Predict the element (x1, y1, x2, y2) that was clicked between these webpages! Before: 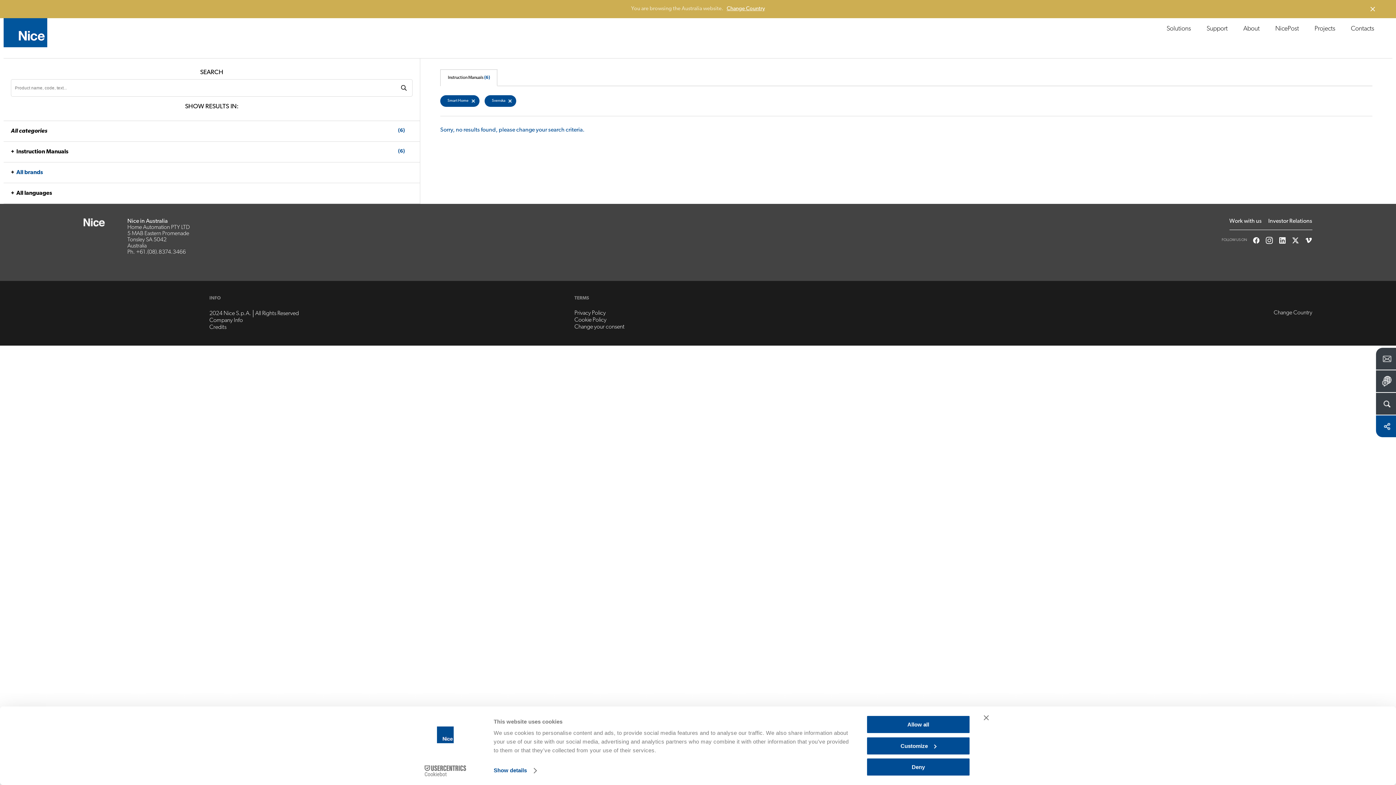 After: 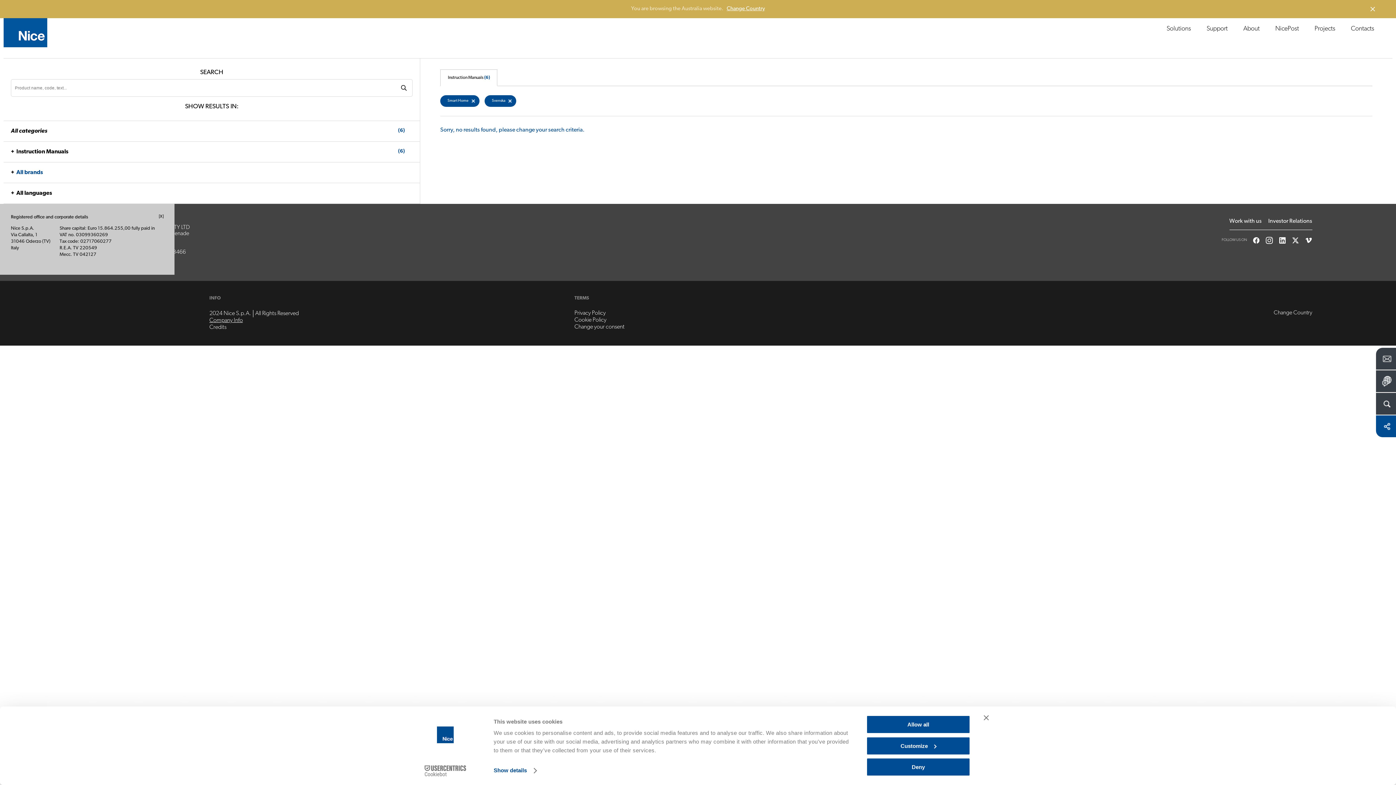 Action: bbox: (209, 317, 242, 323) label: Company Info